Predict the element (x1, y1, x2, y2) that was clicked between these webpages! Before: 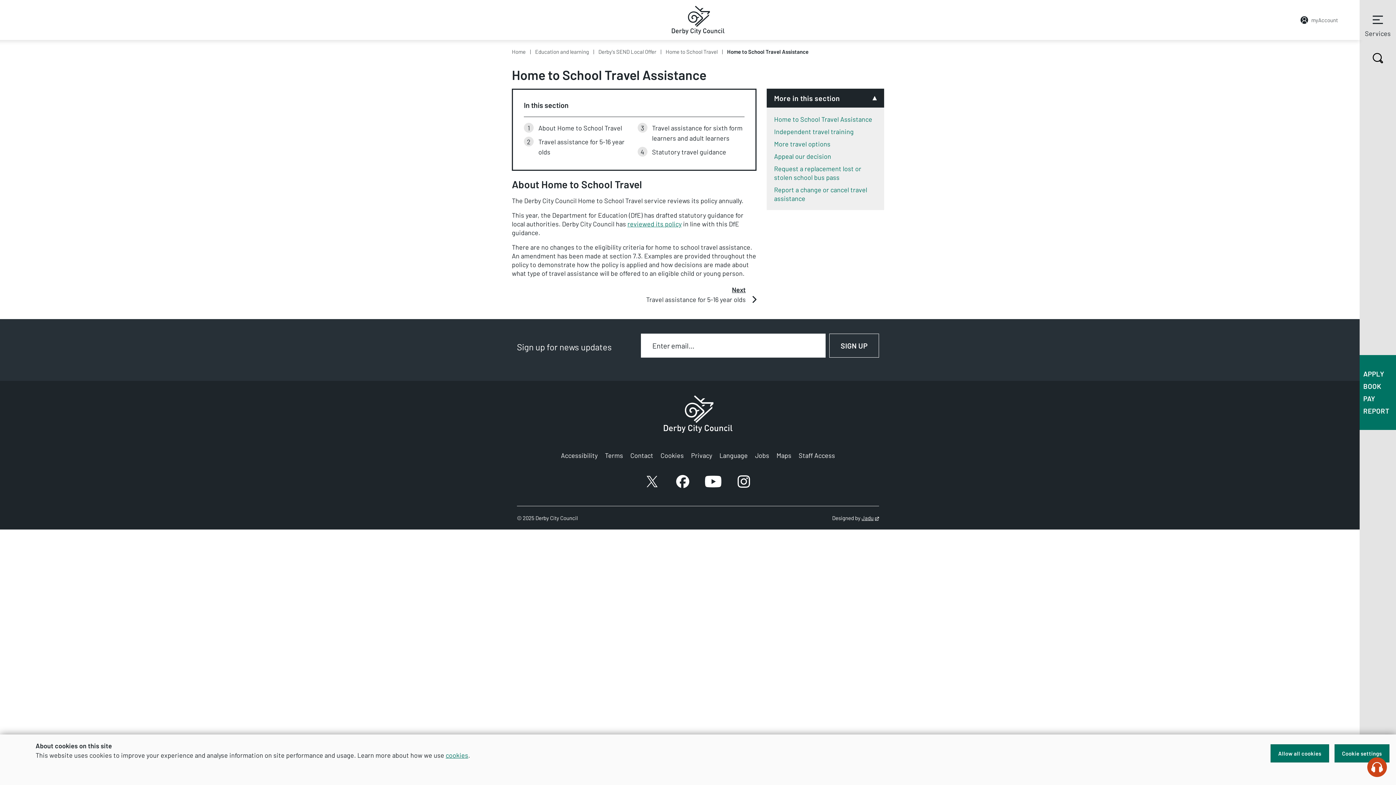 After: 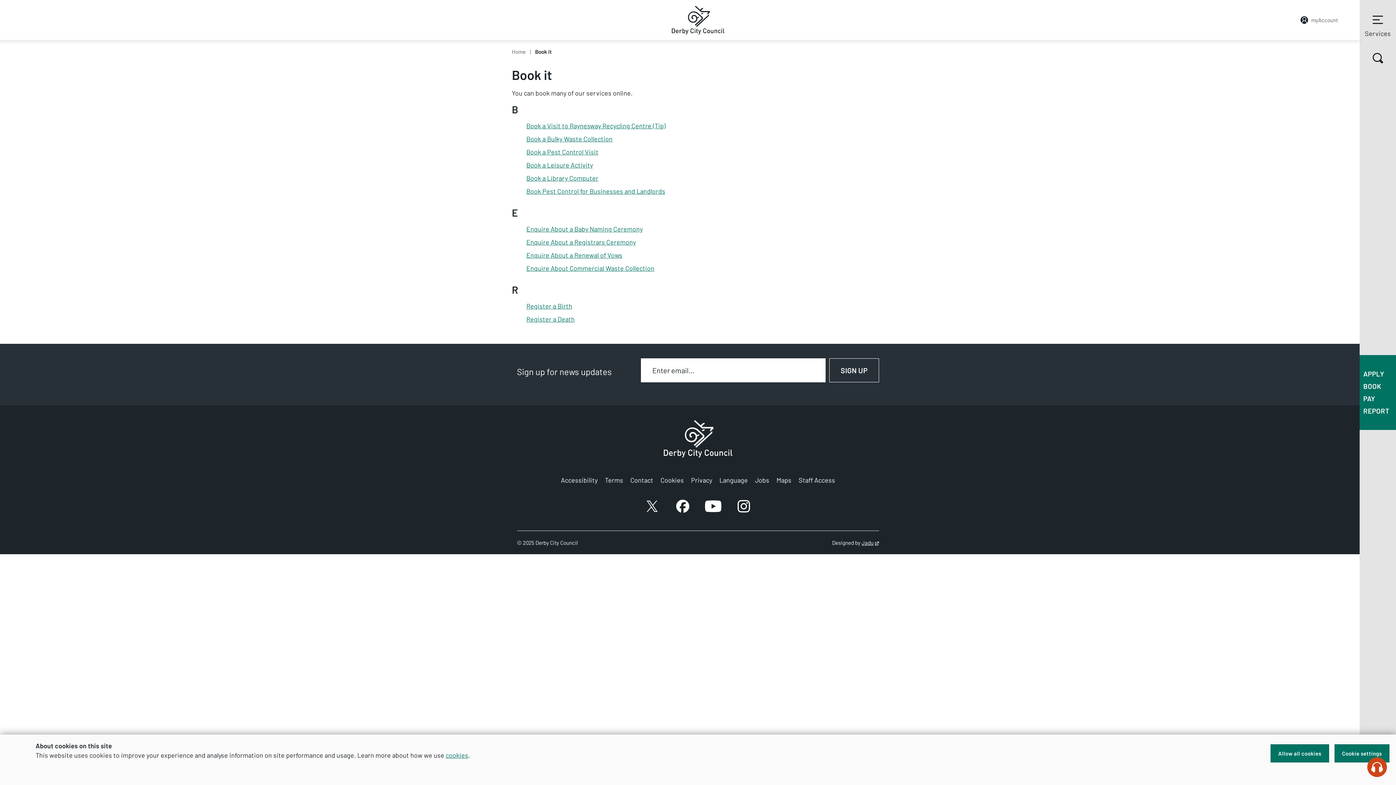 Action: label: BOOK bbox: (1363, 382, 1381, 389)